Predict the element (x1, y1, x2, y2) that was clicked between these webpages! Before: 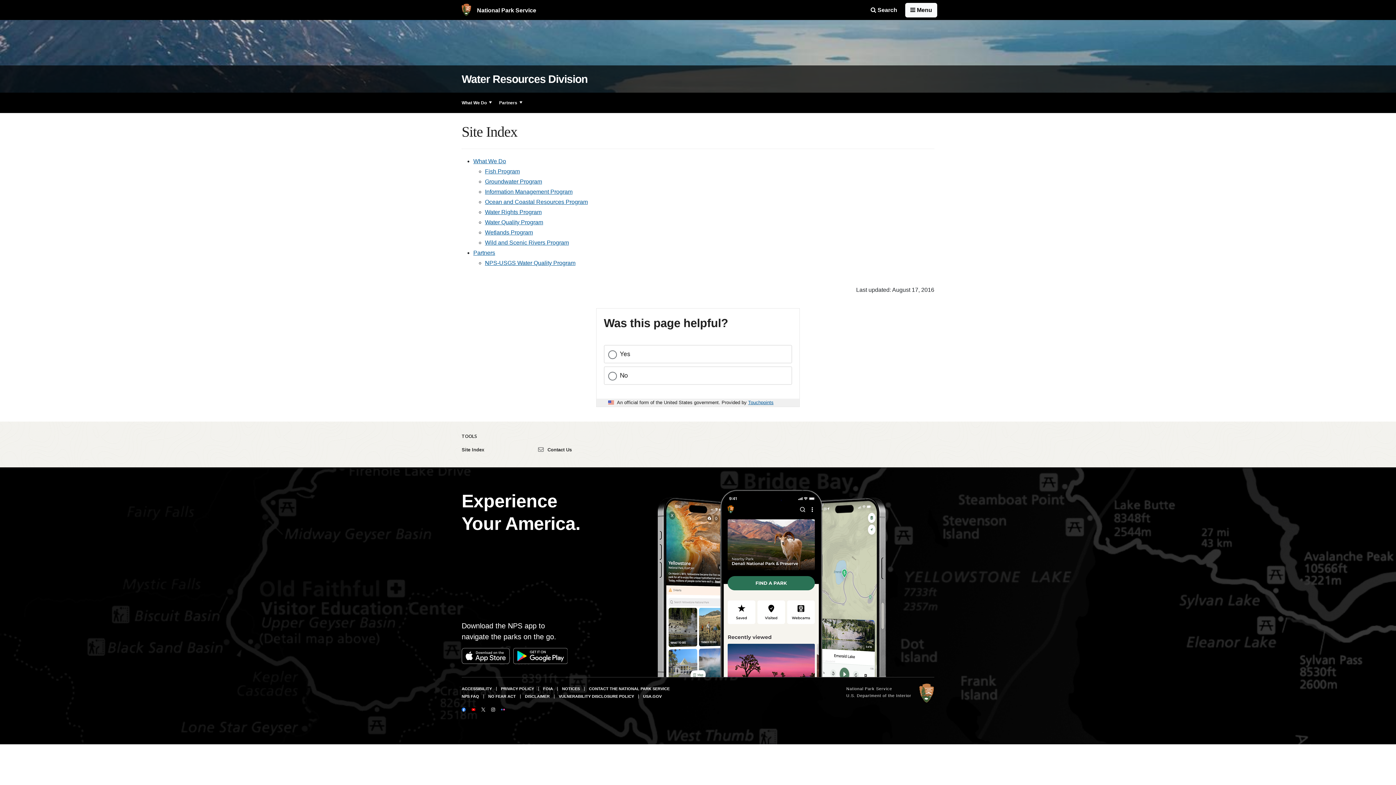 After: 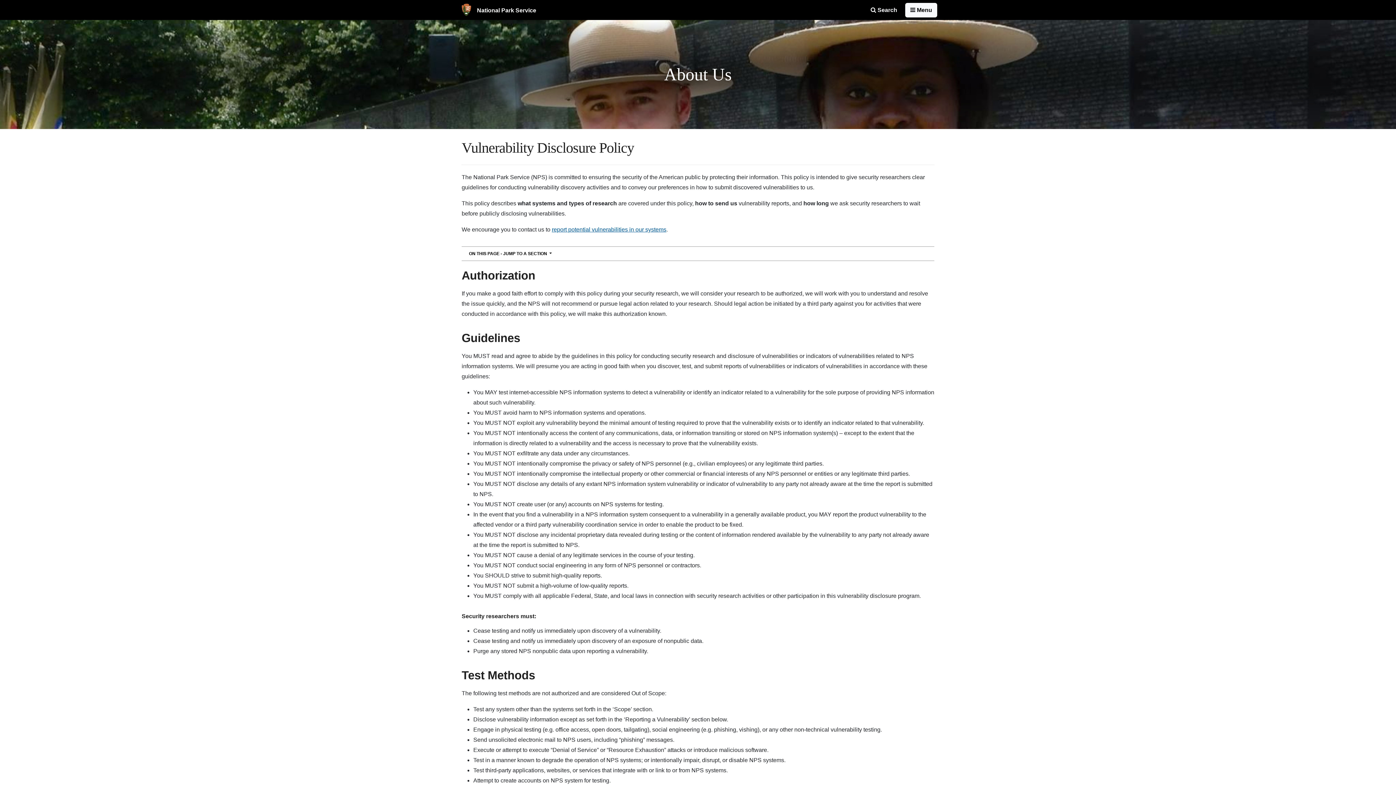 Action: label: VULNERABILITY DISCLOSURE POLICY bbox: (558, 694, 634, 698)